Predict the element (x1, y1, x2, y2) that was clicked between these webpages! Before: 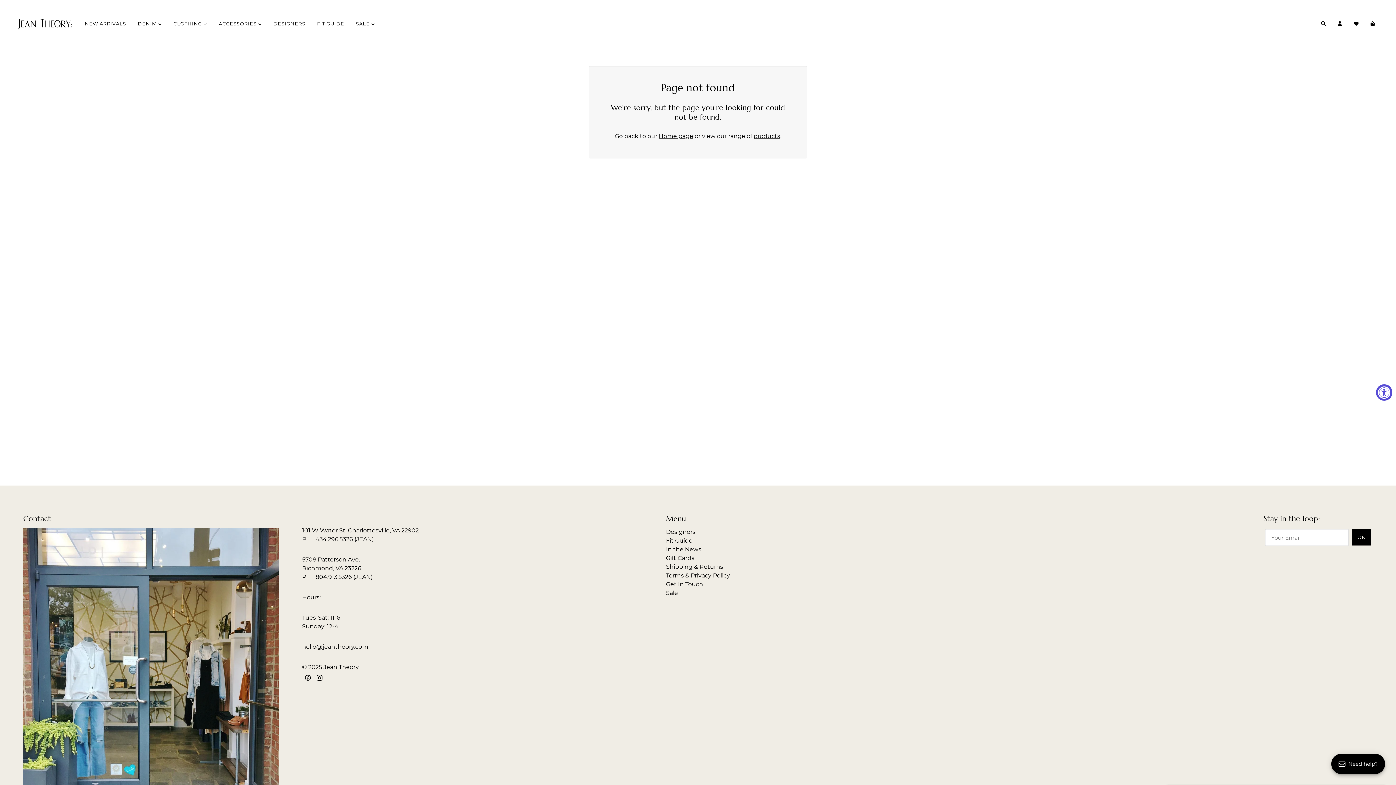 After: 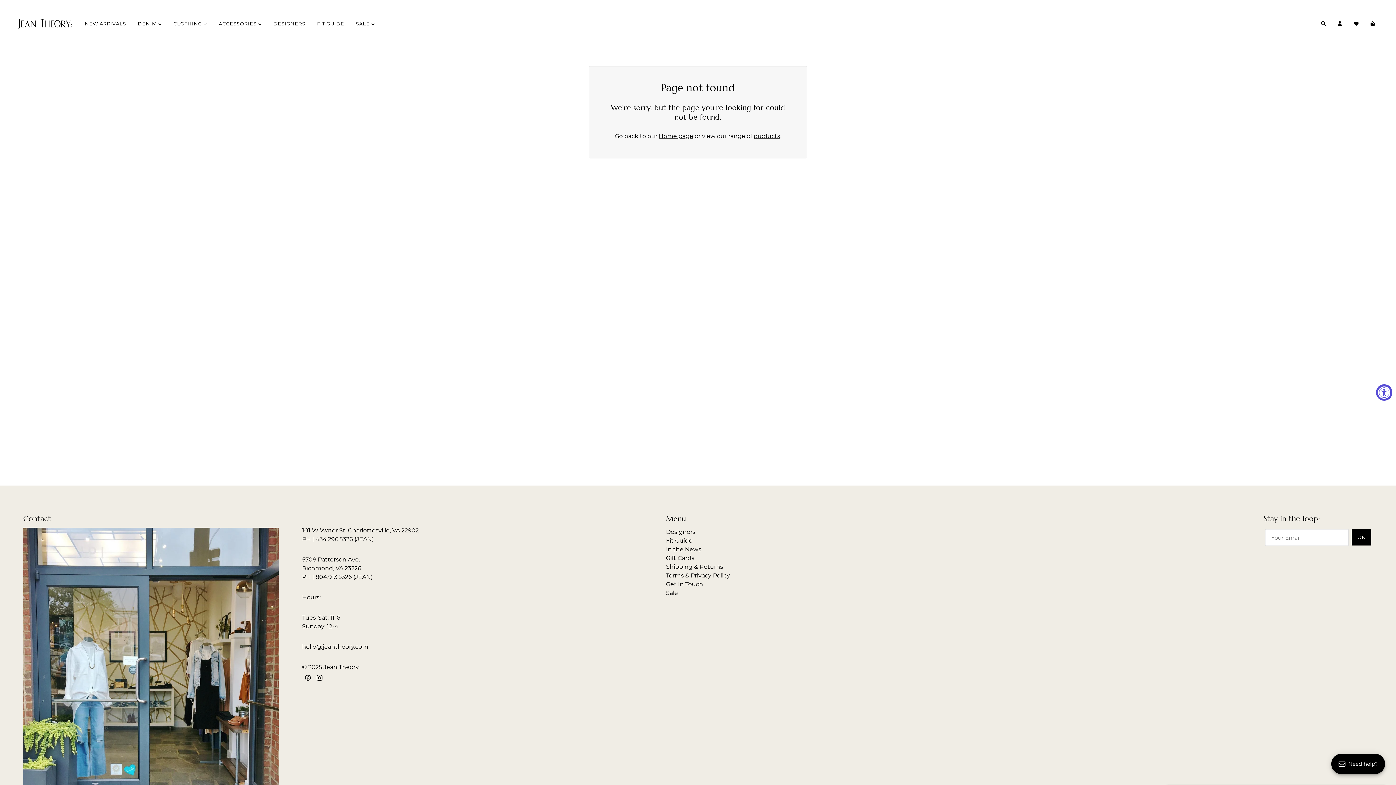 Action: bbox: (804, 743, 816, 758)